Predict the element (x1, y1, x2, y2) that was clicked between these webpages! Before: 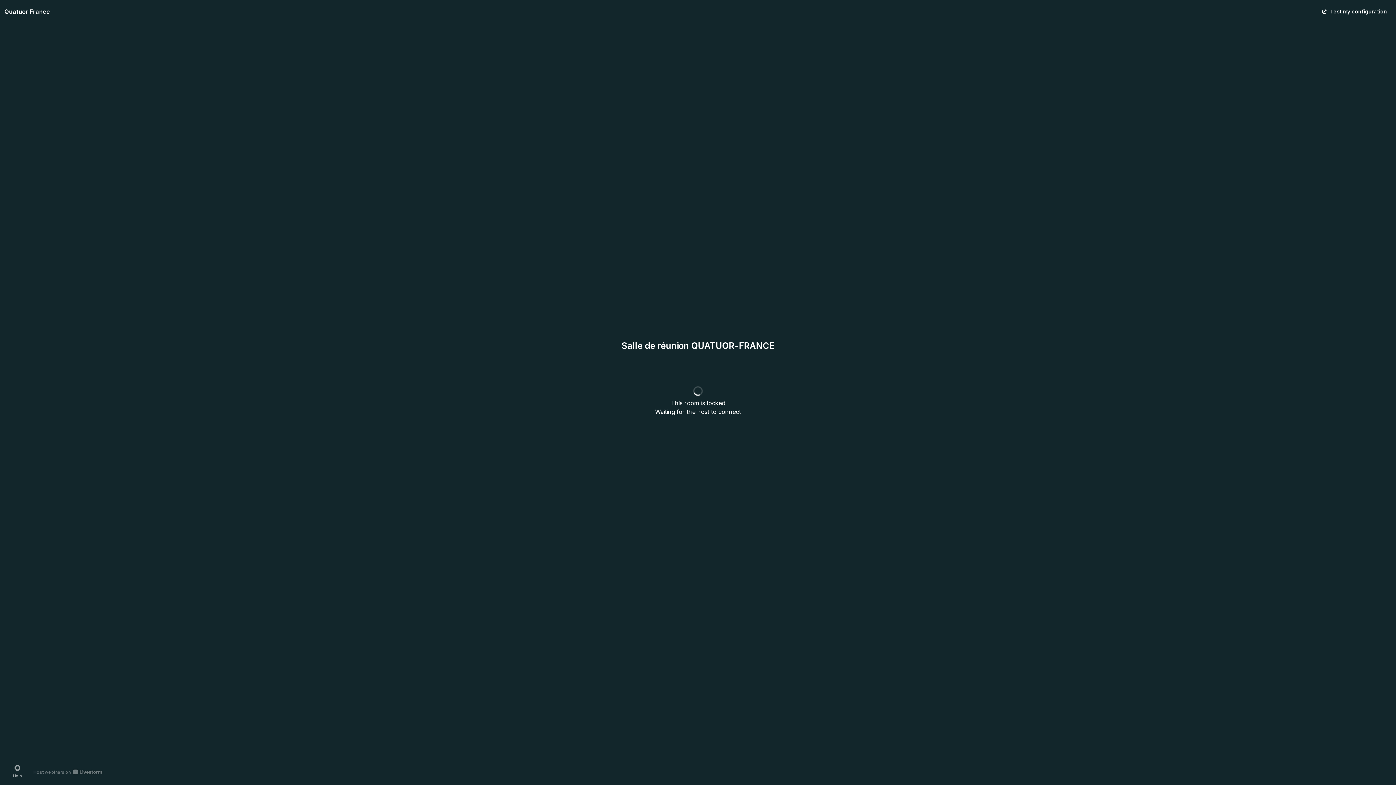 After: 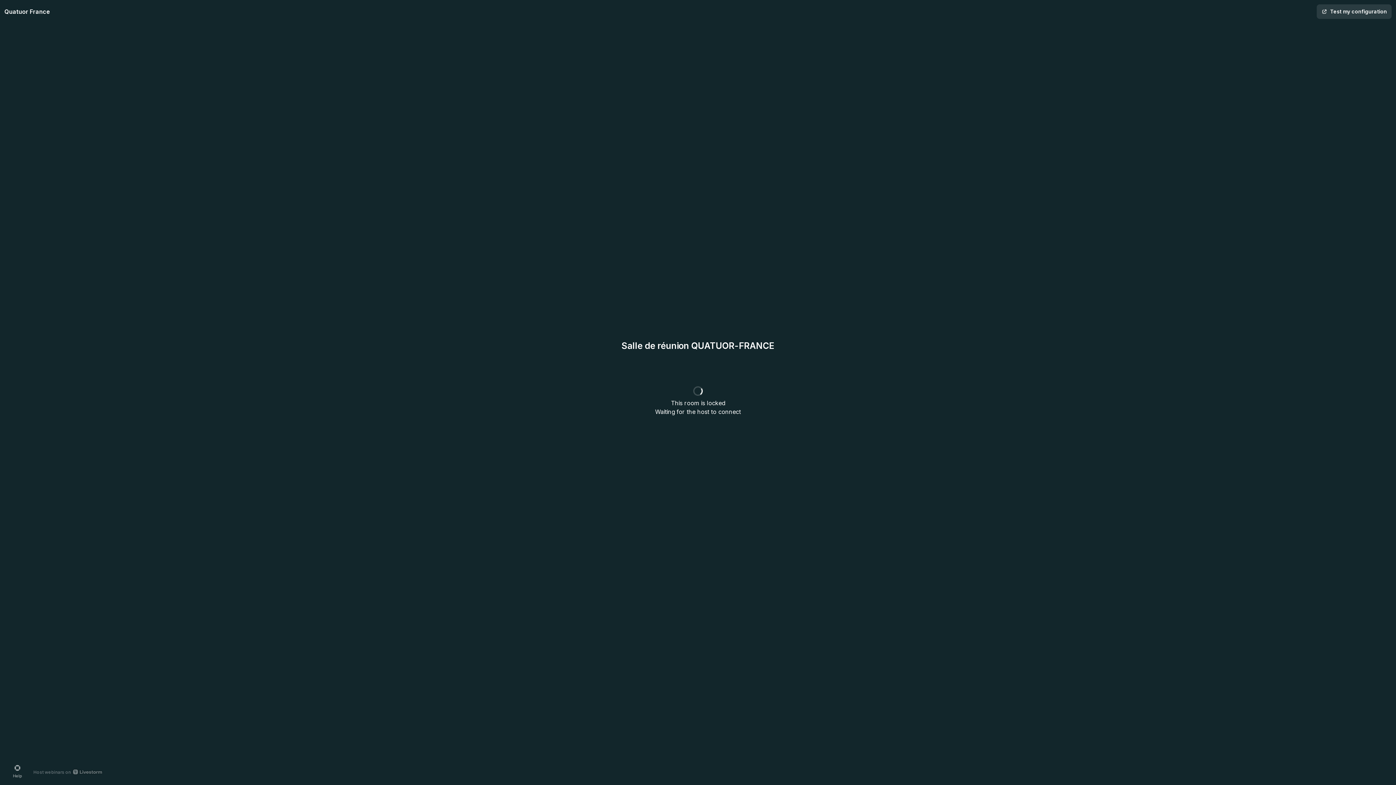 Action: bbox: (1317, 4, 1392, 18) label: Test my configuration